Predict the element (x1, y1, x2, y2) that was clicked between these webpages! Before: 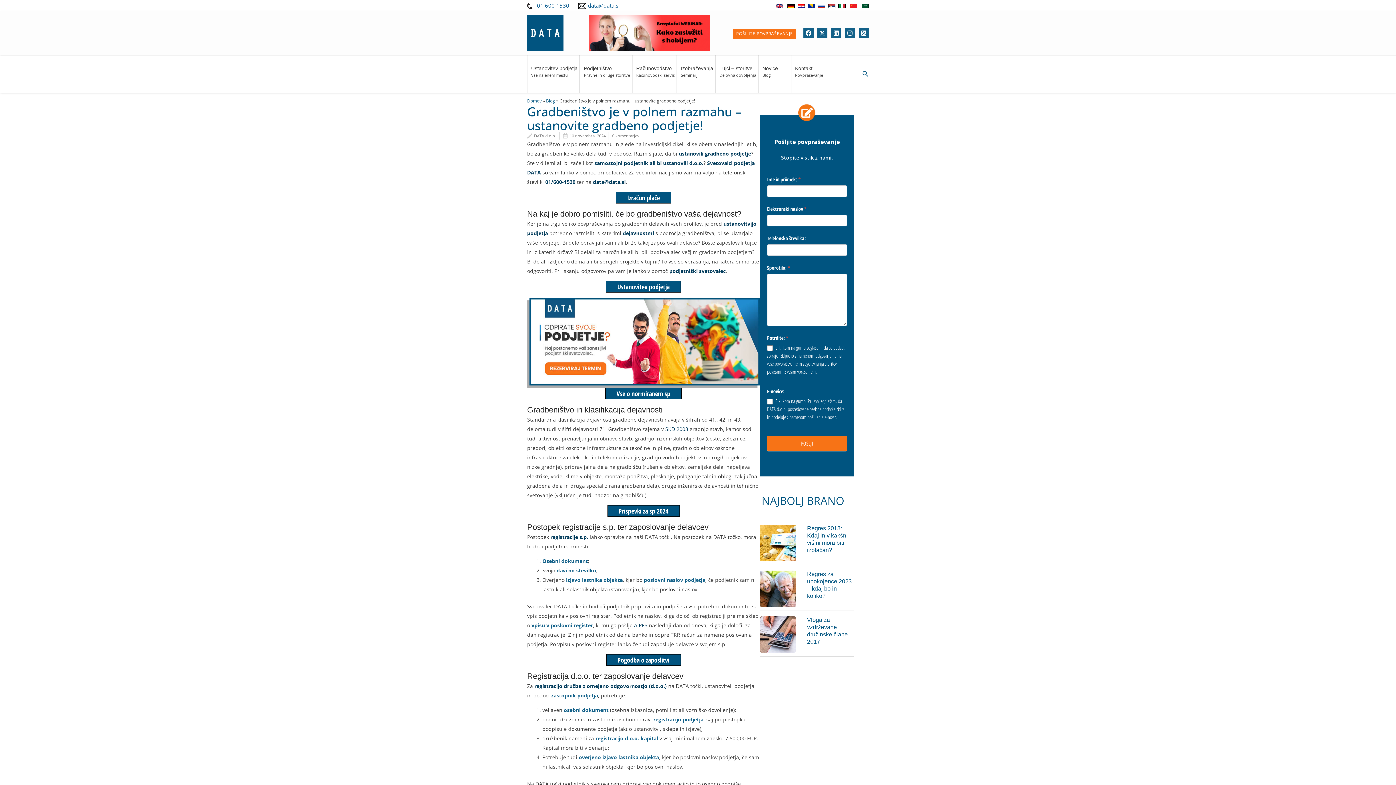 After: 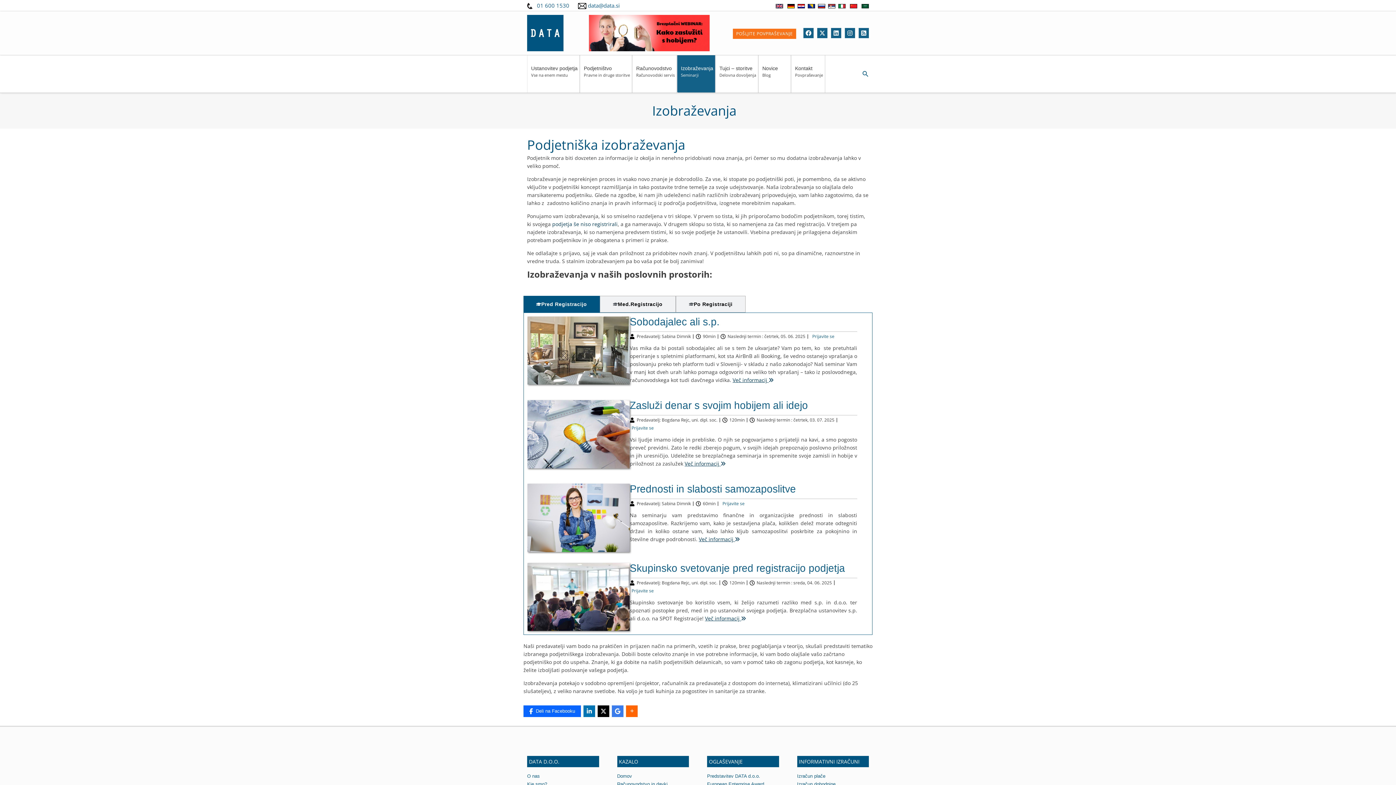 Action: bbox: (677, 55, 715, 92) label: Izobraževanja

Seminarji